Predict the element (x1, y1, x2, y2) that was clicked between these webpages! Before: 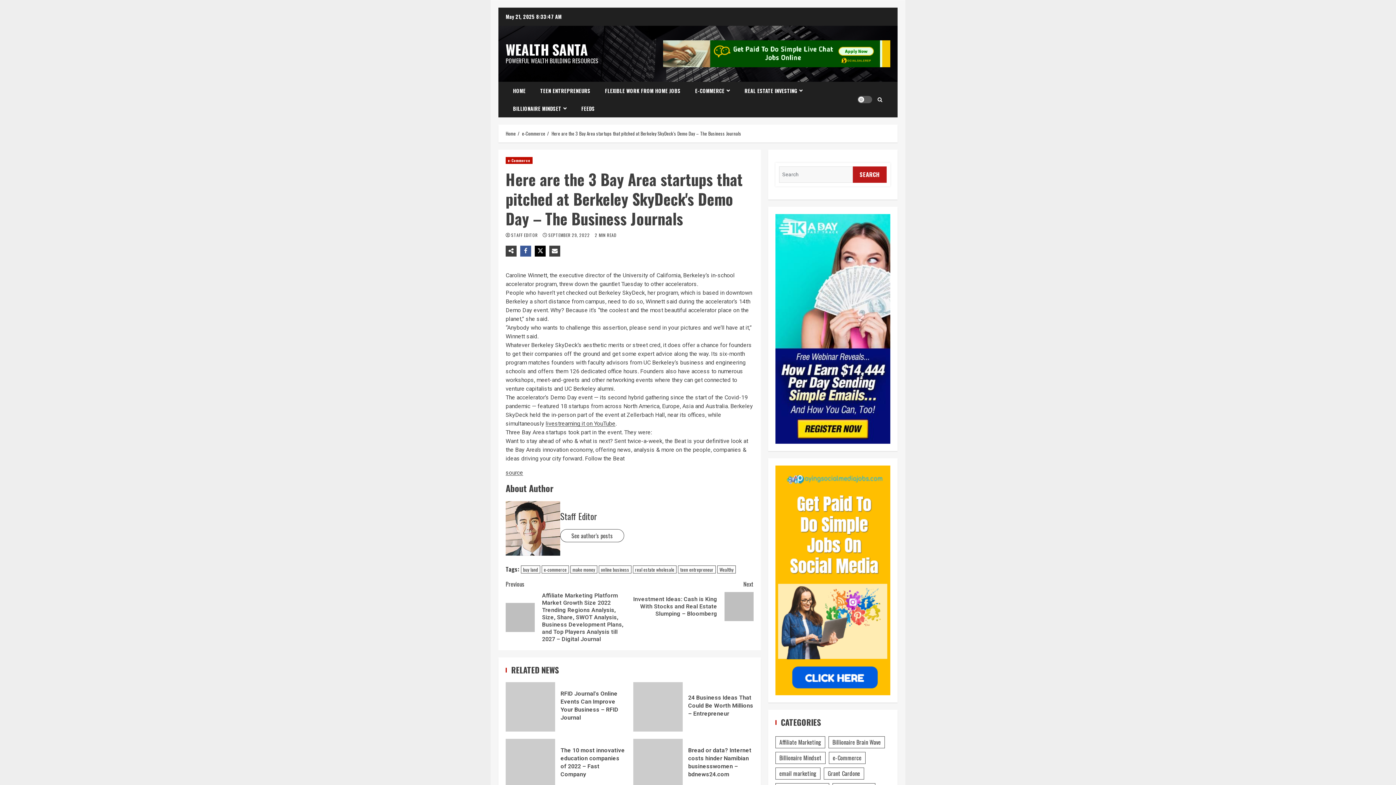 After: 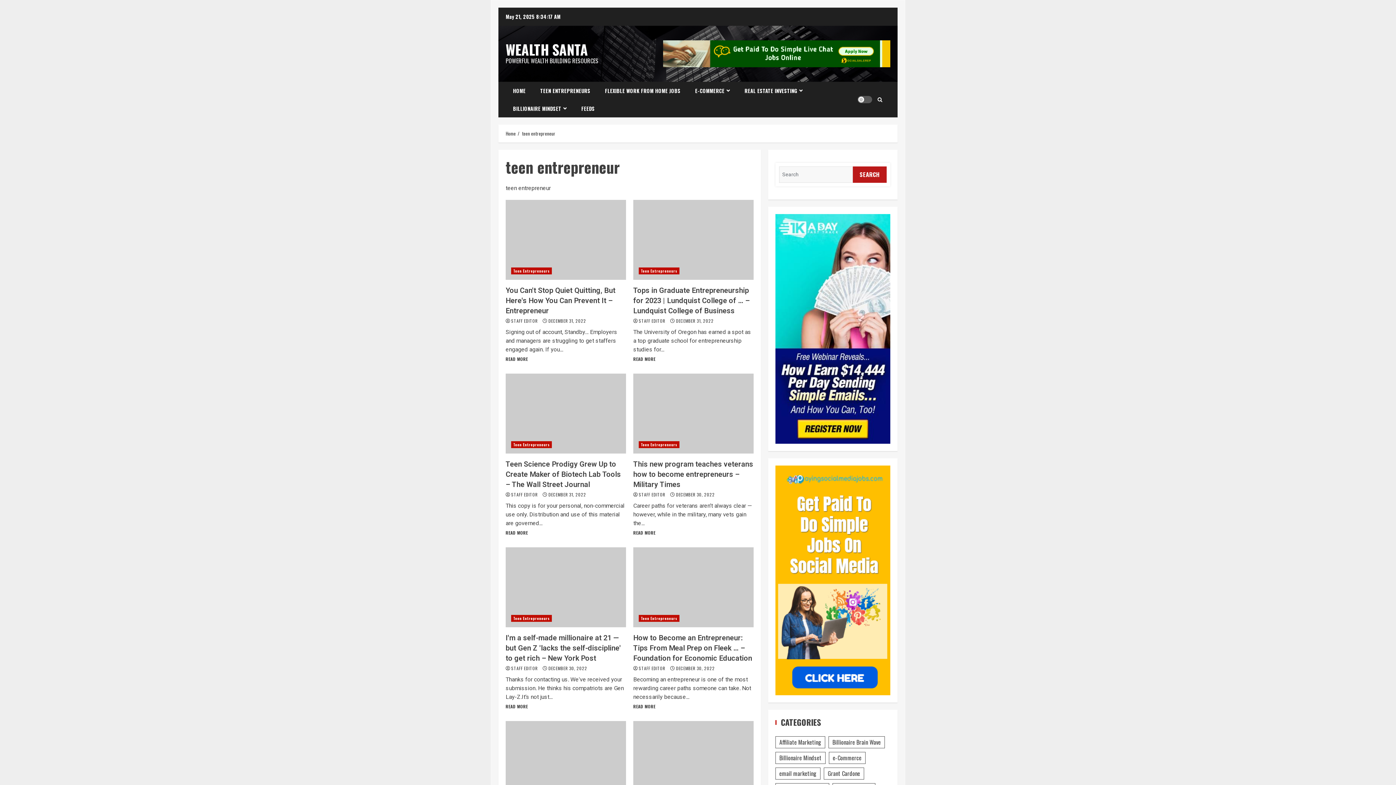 Action: label: teen entrepreneur bbox: (678, 565, 716, 573)